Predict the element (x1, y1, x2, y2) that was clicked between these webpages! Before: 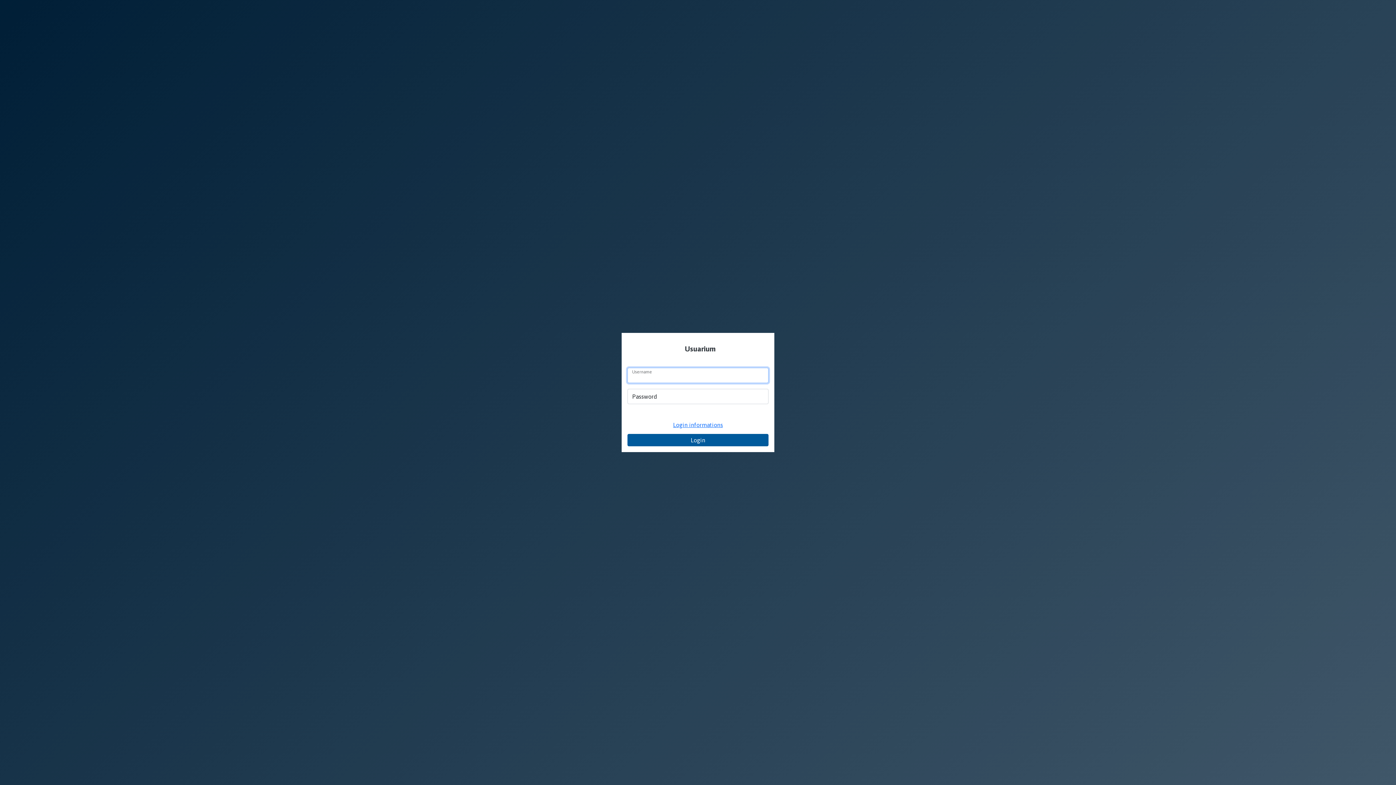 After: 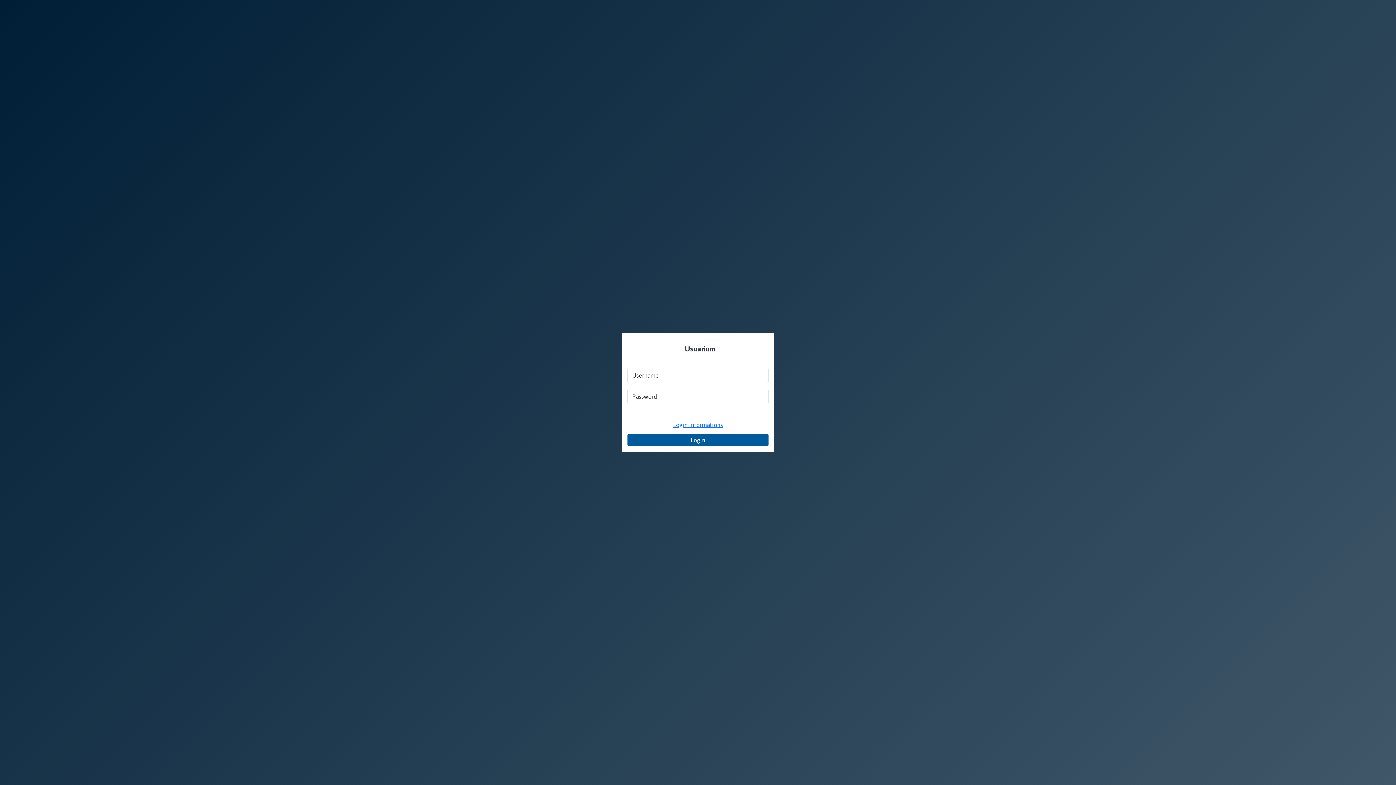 Action: bbox: (627, 338, 768, 359) label:  Usuarium